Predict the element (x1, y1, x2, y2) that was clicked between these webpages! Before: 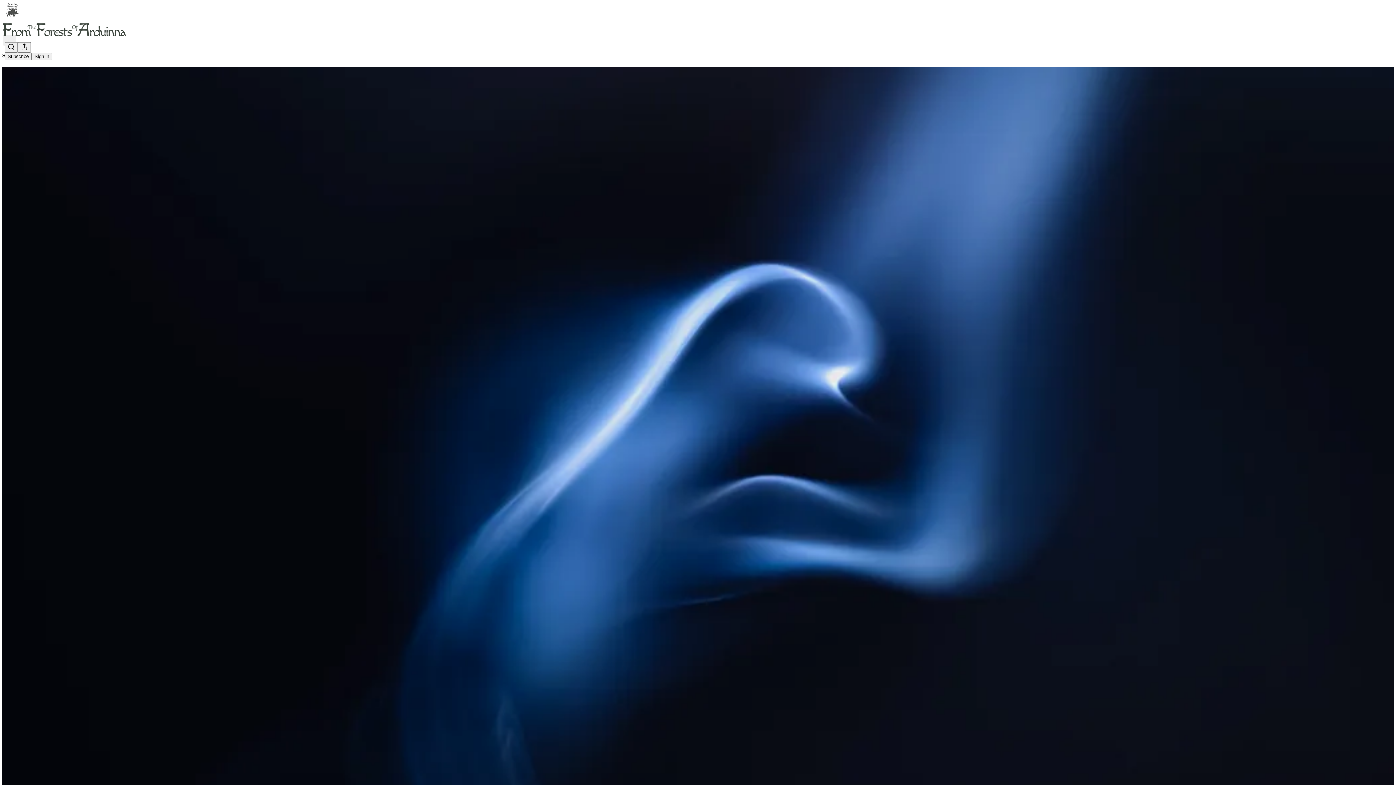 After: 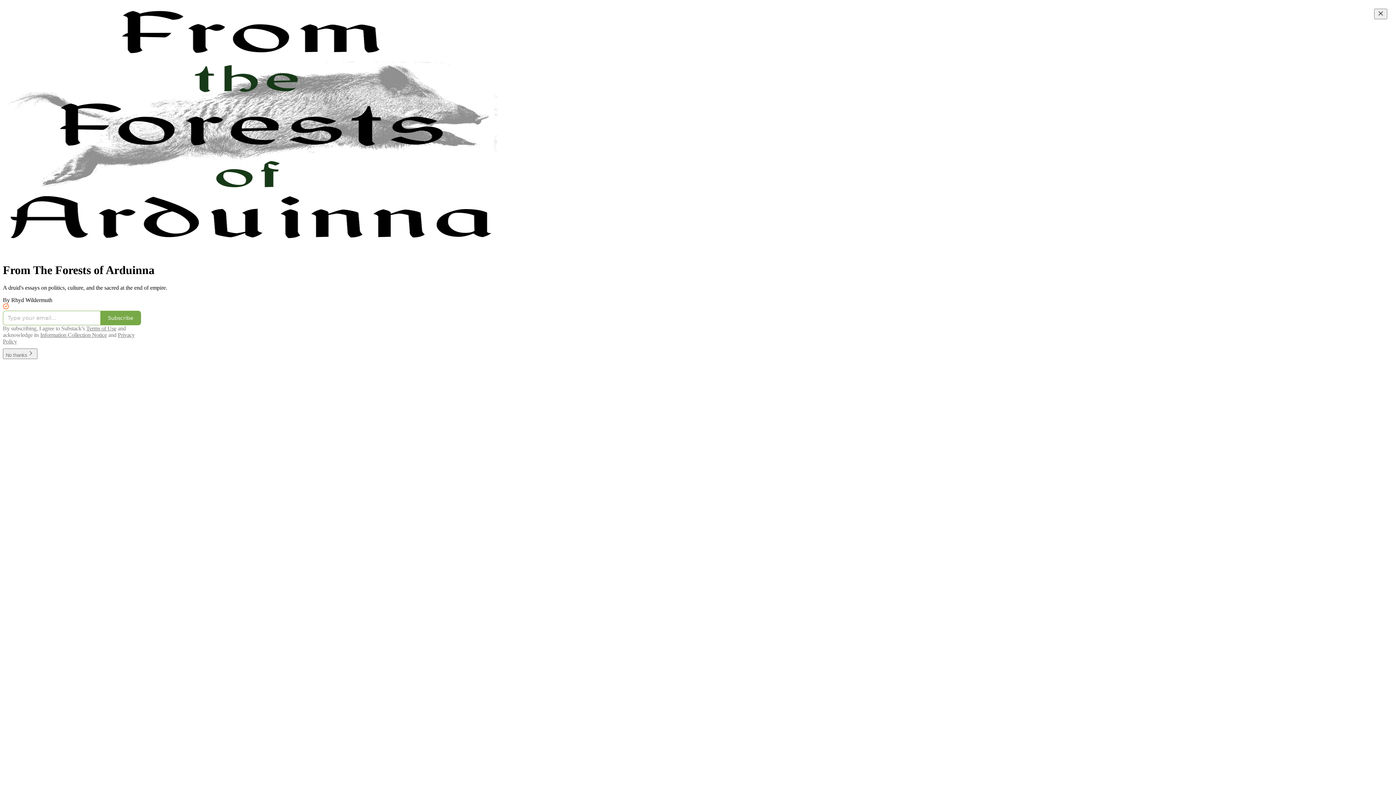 Action: bbox: (4, 2, 1399, 17)